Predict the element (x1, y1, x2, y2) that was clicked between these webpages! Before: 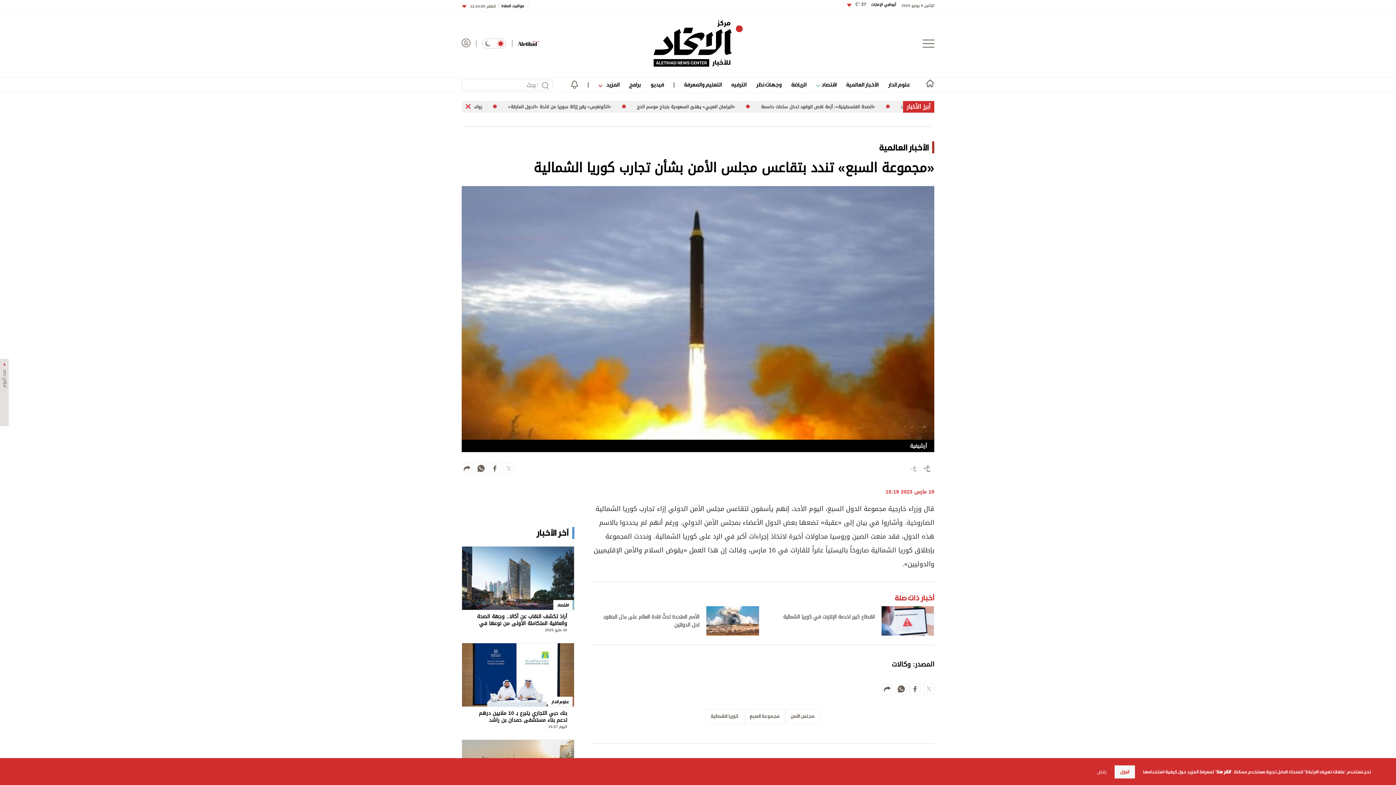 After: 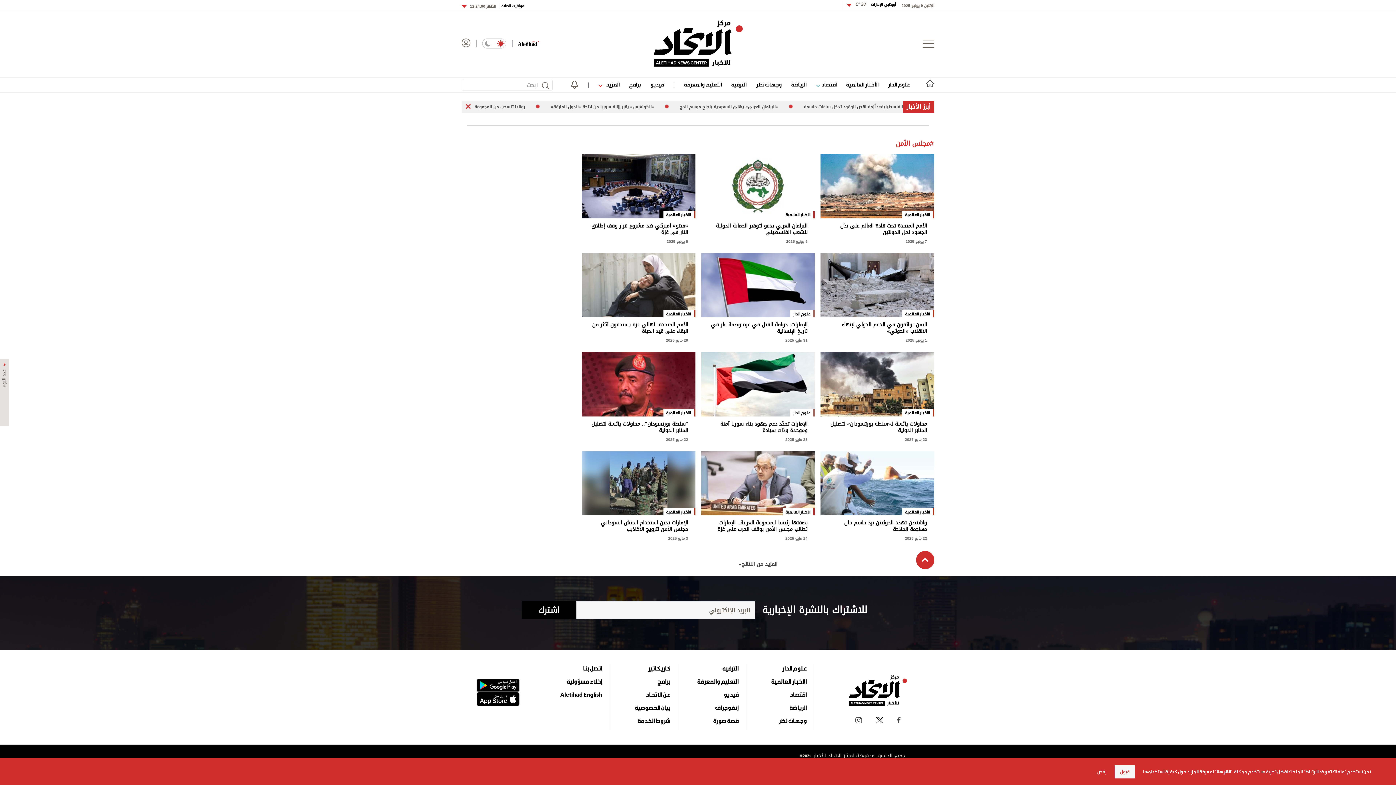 Action: bbox: (785, 742, 820, 758) label: مجلس الأمن